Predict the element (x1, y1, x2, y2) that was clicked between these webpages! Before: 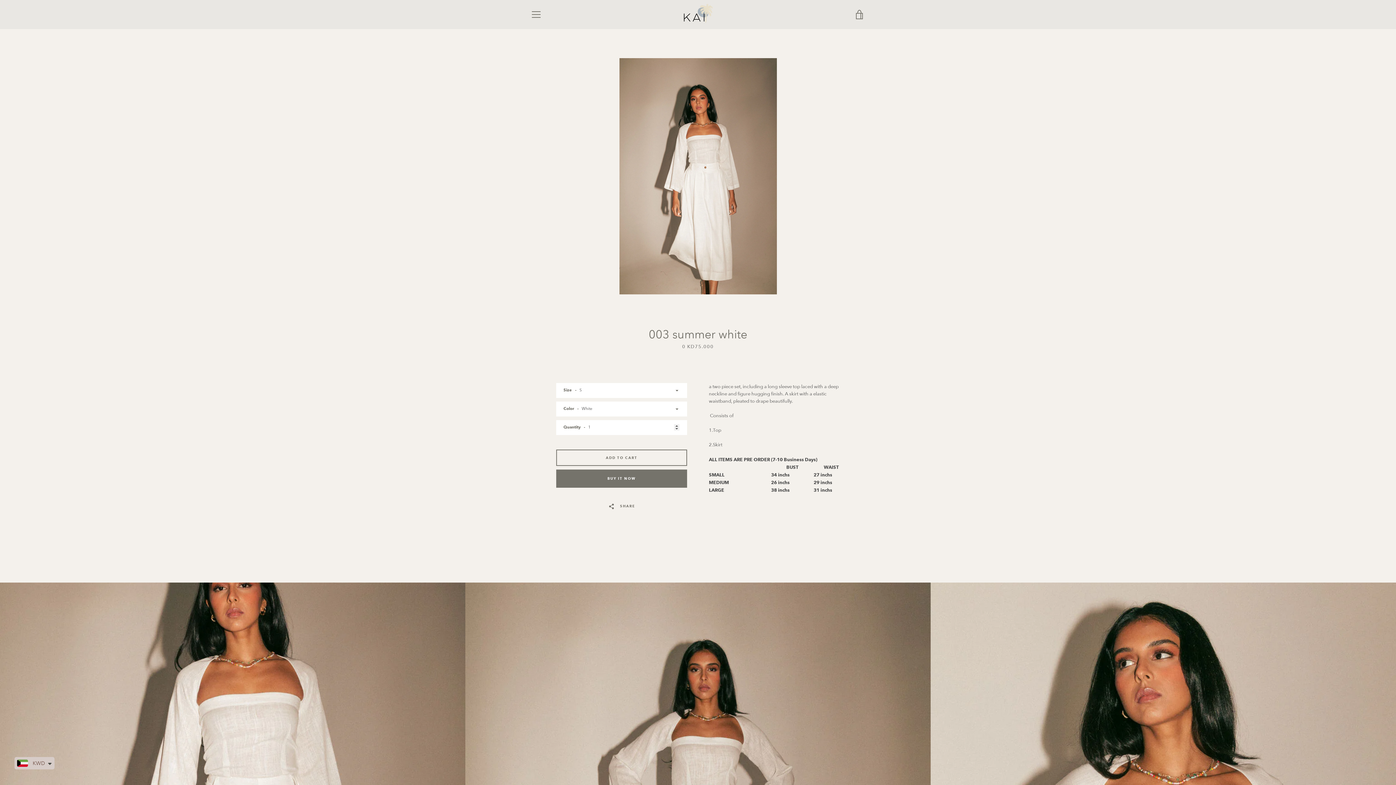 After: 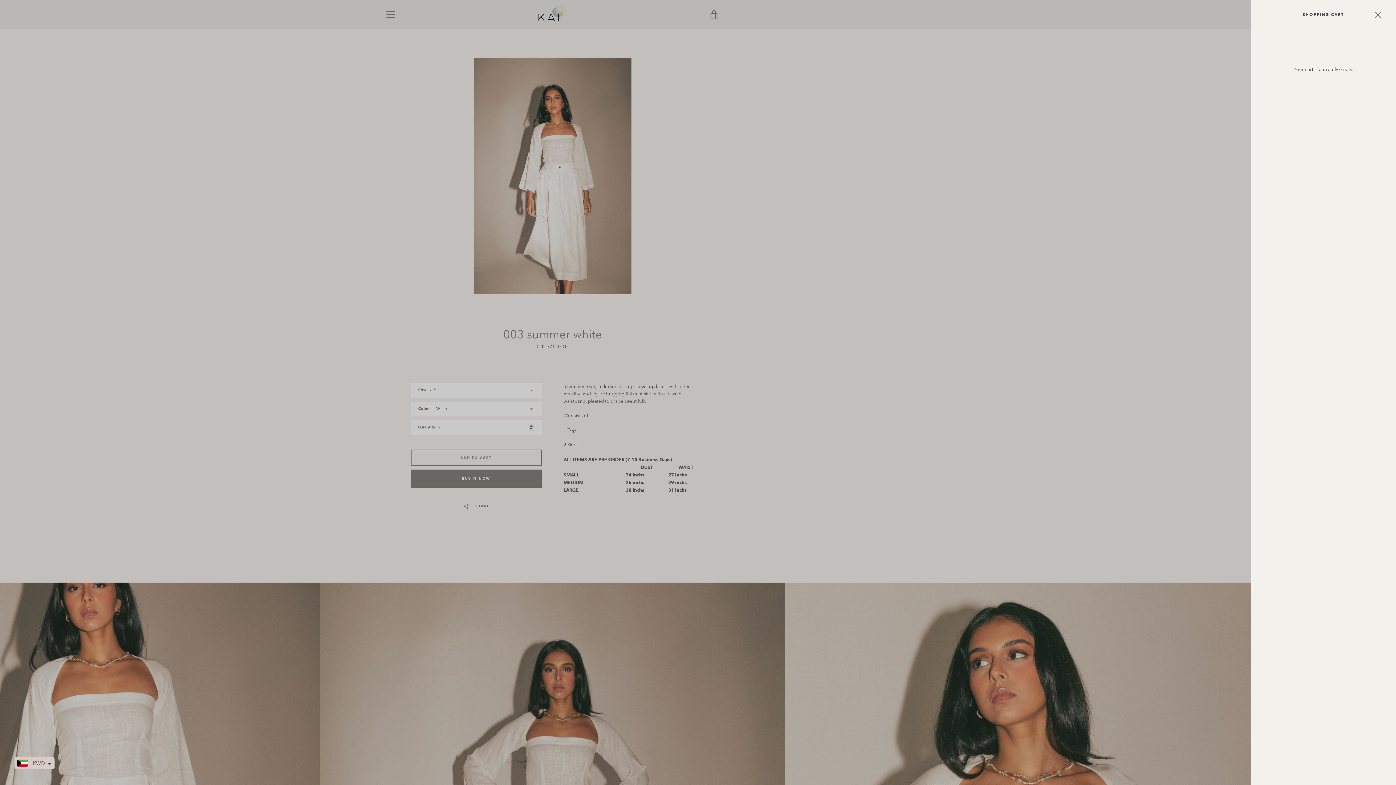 Action: bbox: (850, 5, 869, 23) label: VIEW CART